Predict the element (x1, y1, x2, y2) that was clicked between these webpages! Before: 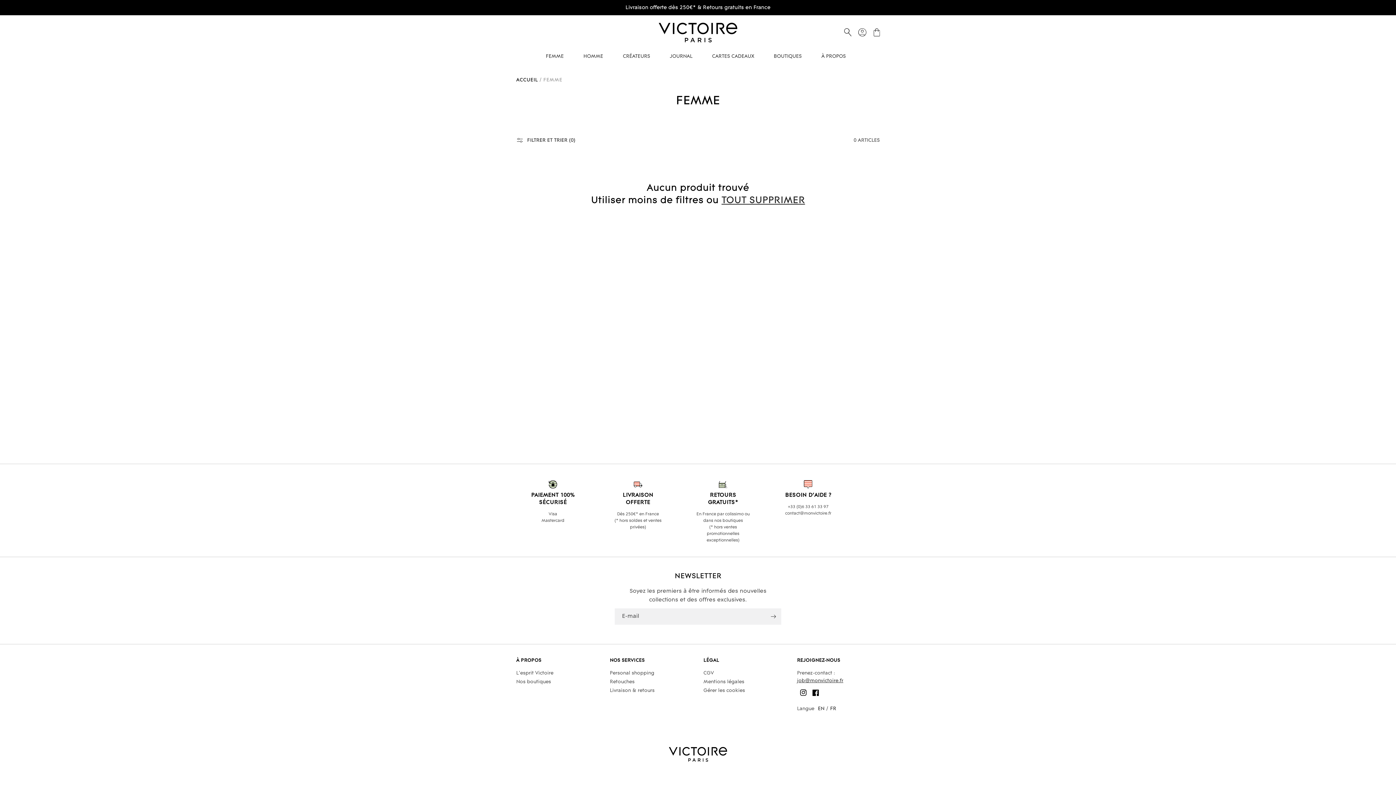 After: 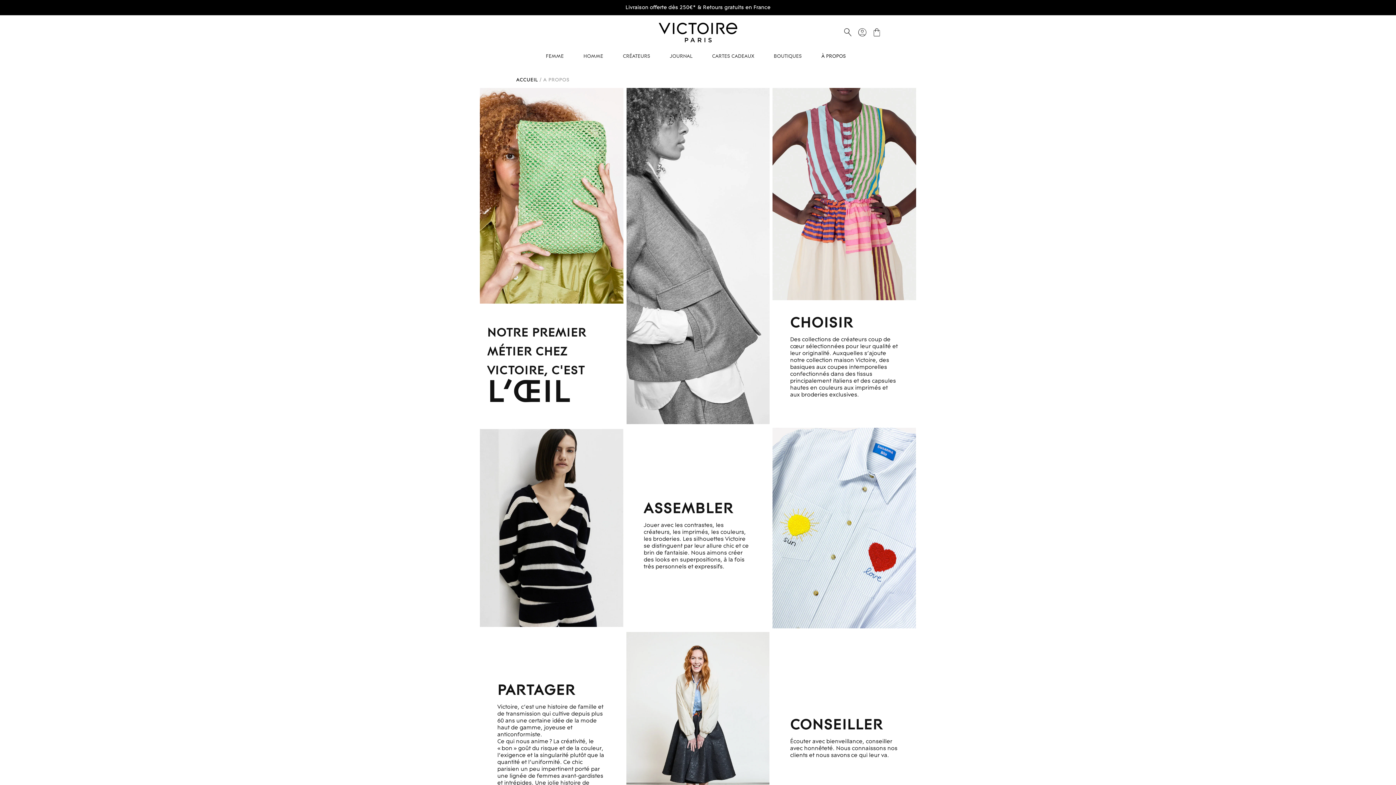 Action: bbox: (516, 671, 553, 678) label: L'esprit Victoire